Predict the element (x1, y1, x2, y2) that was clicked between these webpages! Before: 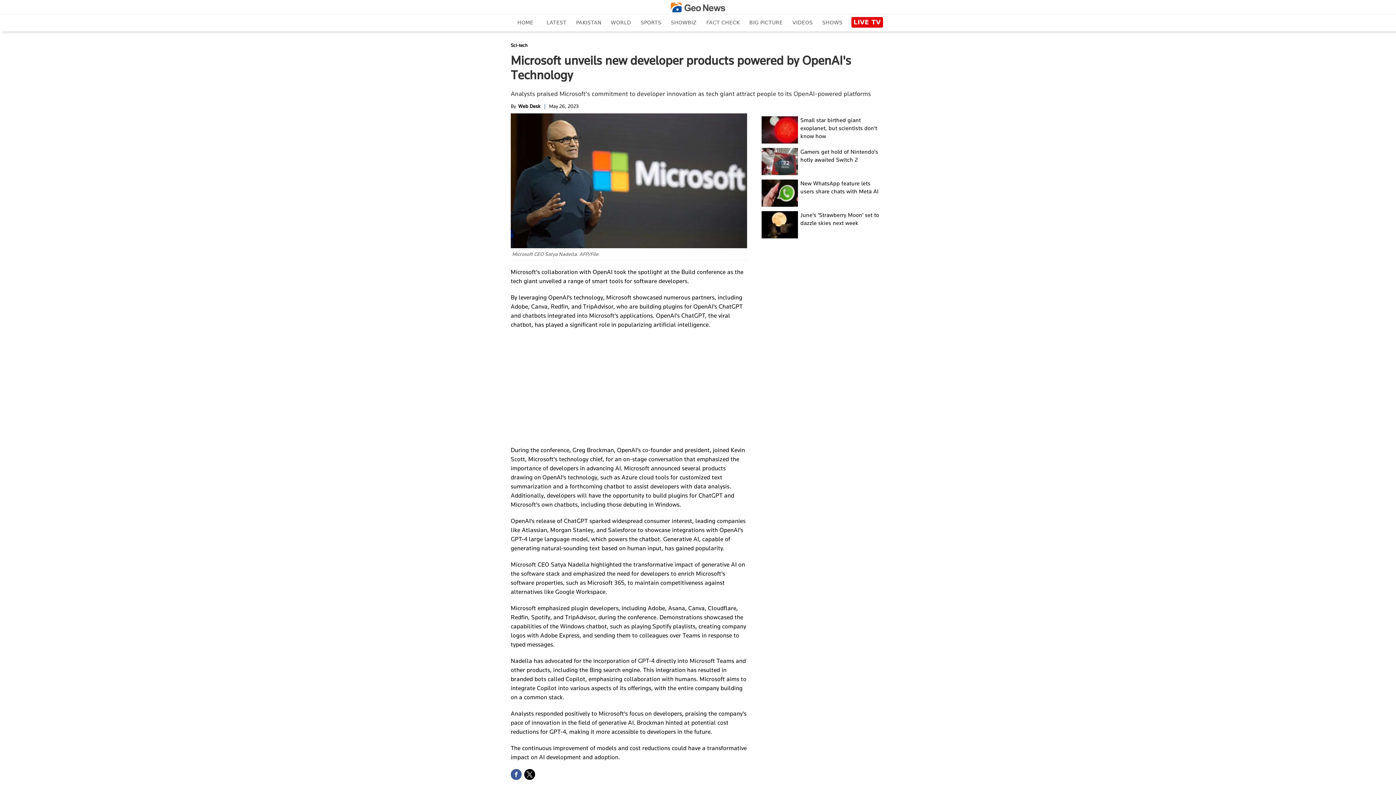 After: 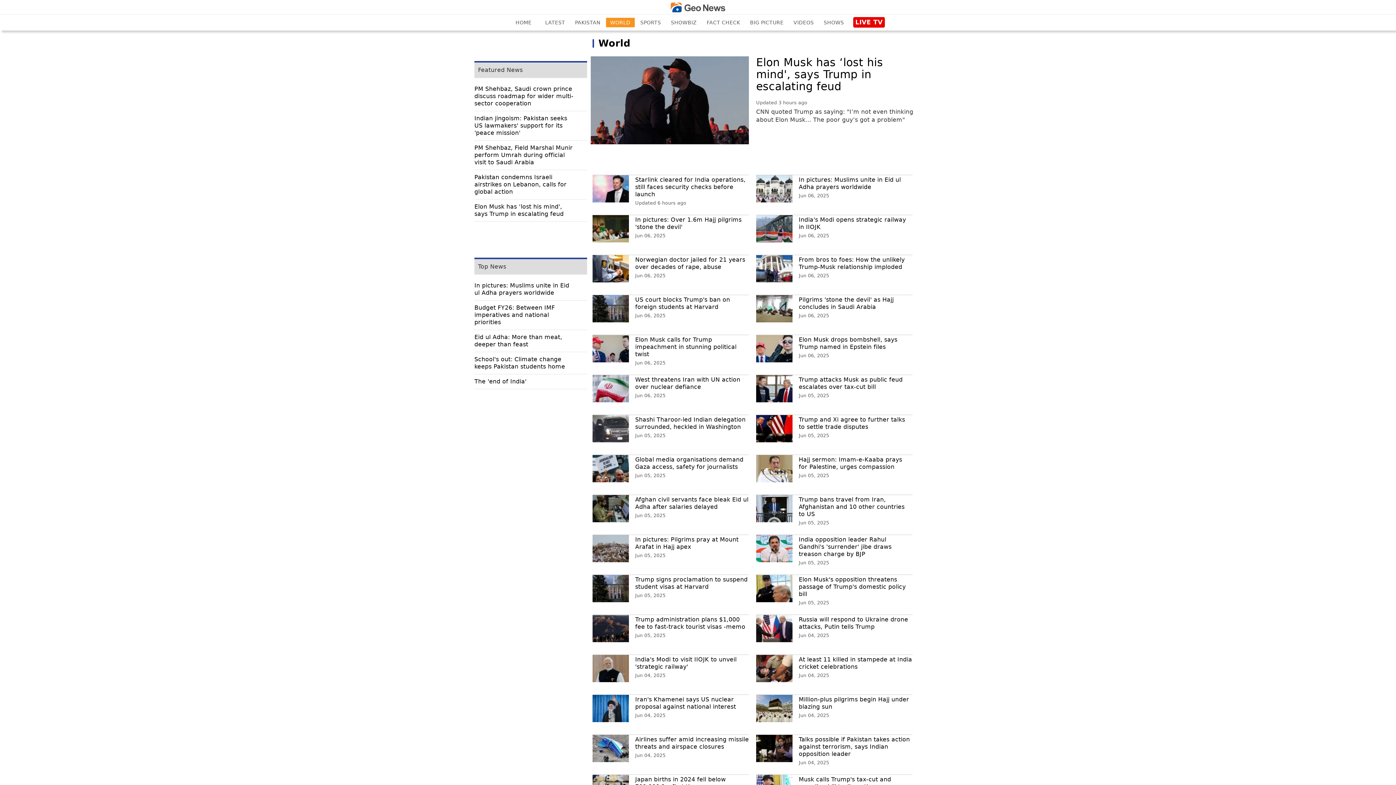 Action: label: WORLD bbox: (606, 17, 635, 27)